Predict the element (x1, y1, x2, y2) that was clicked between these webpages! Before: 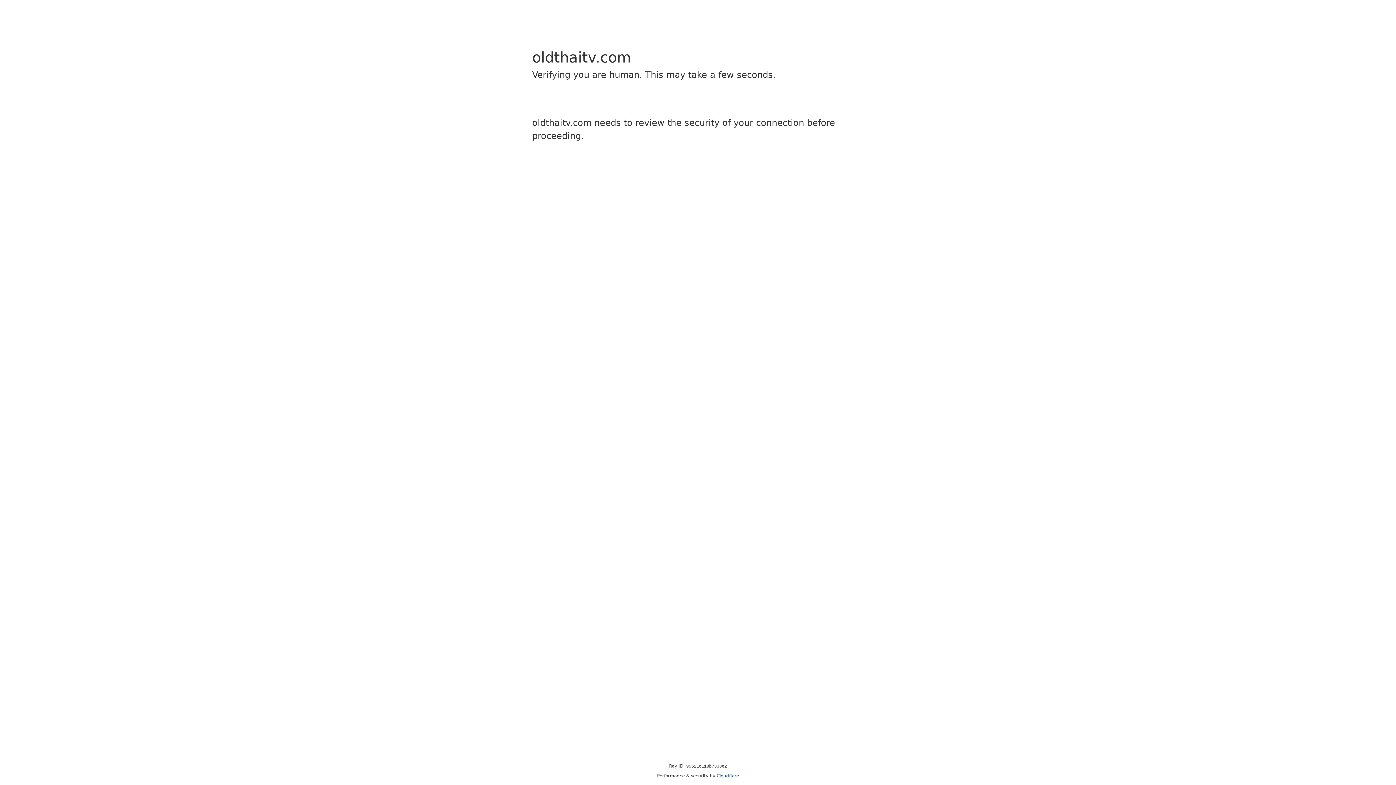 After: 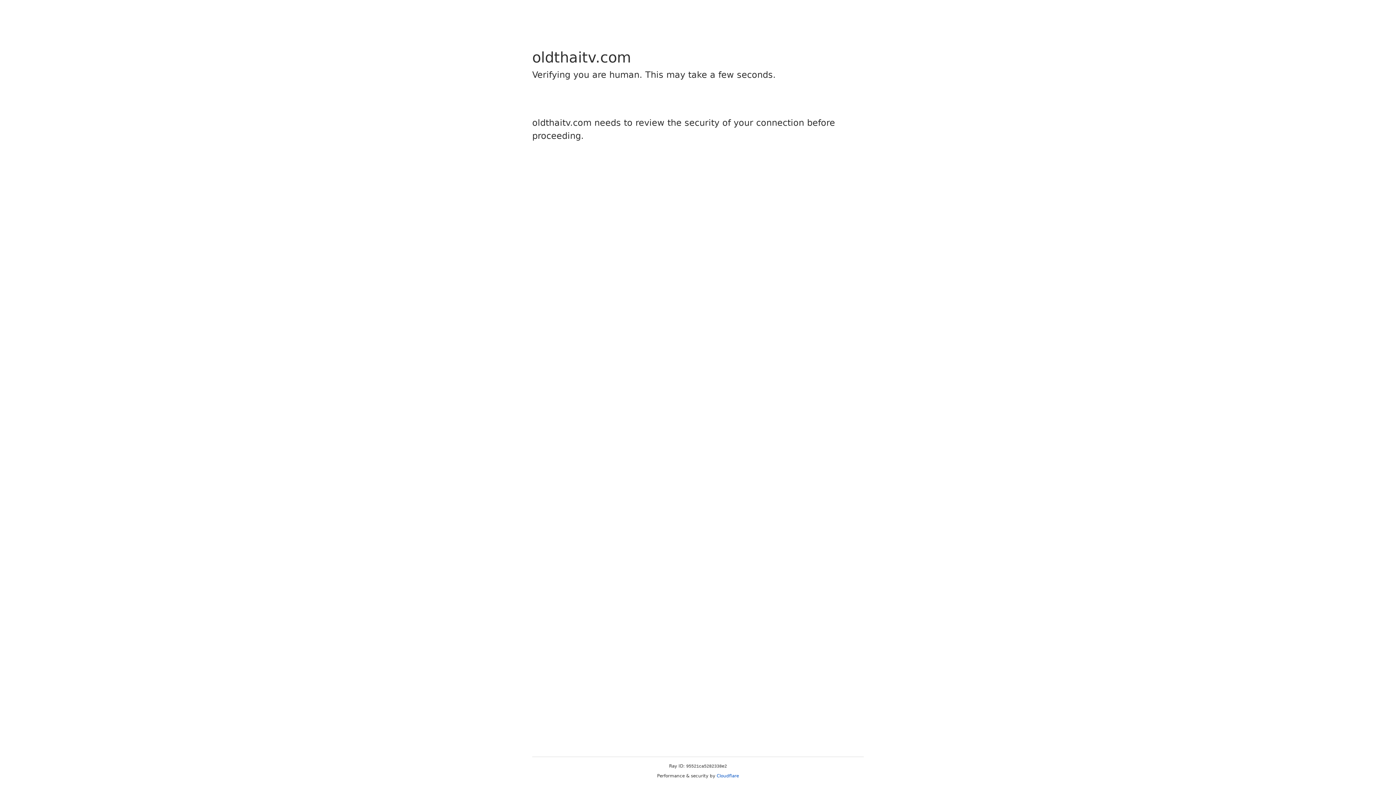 Action: label: Cloudflare bbox: (716, 773, 739, 778)